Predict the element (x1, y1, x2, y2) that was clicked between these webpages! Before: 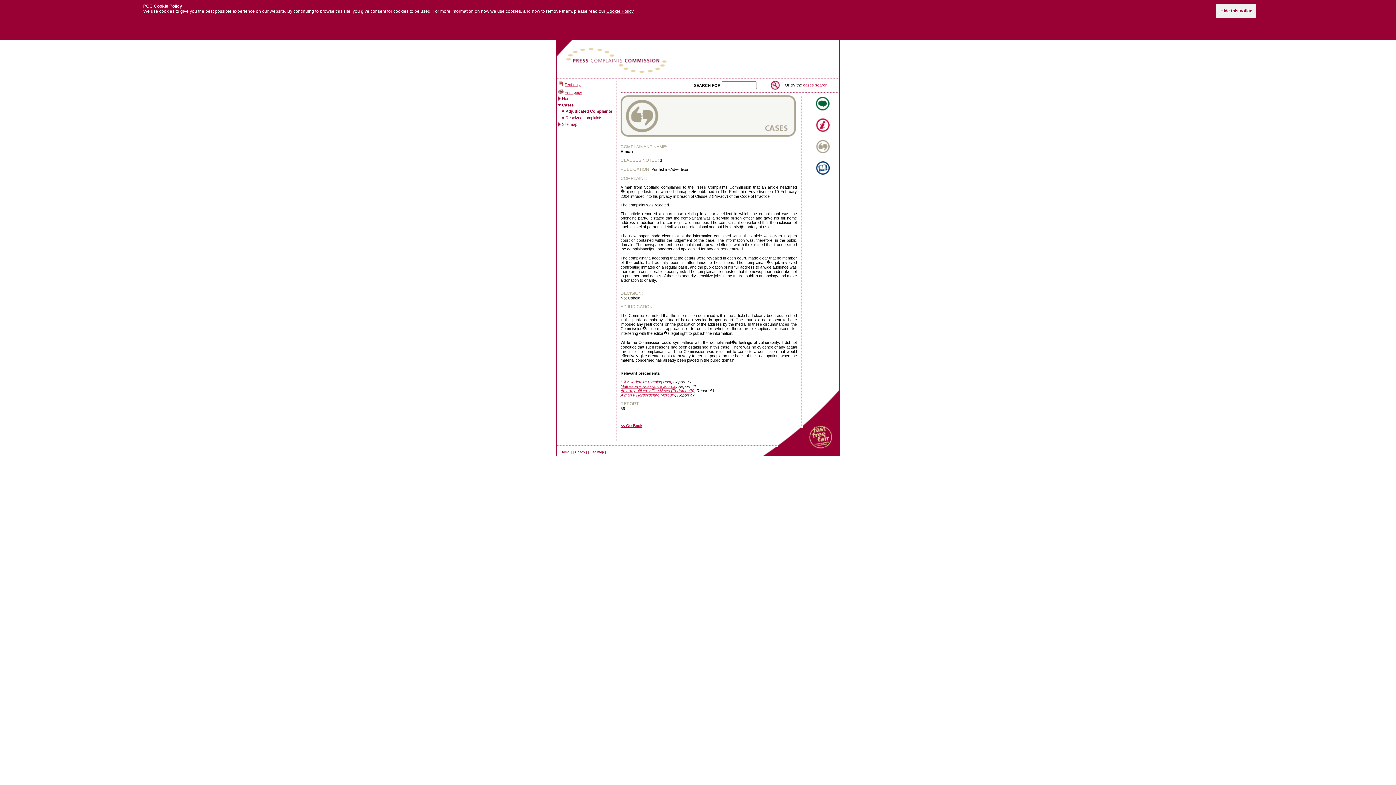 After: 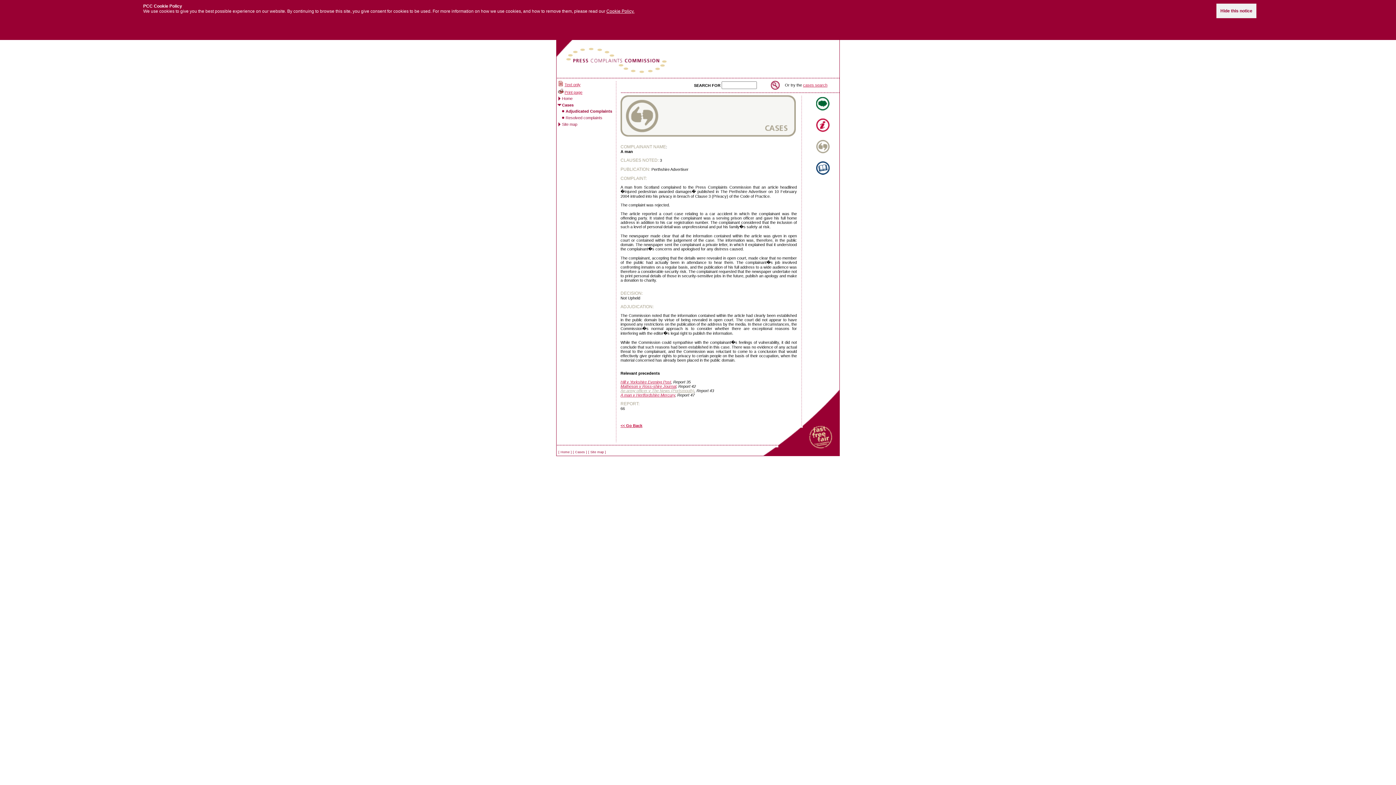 Action: bbox: (620, 388, 694, 393) label: An army officer v The News (Portsmouth)